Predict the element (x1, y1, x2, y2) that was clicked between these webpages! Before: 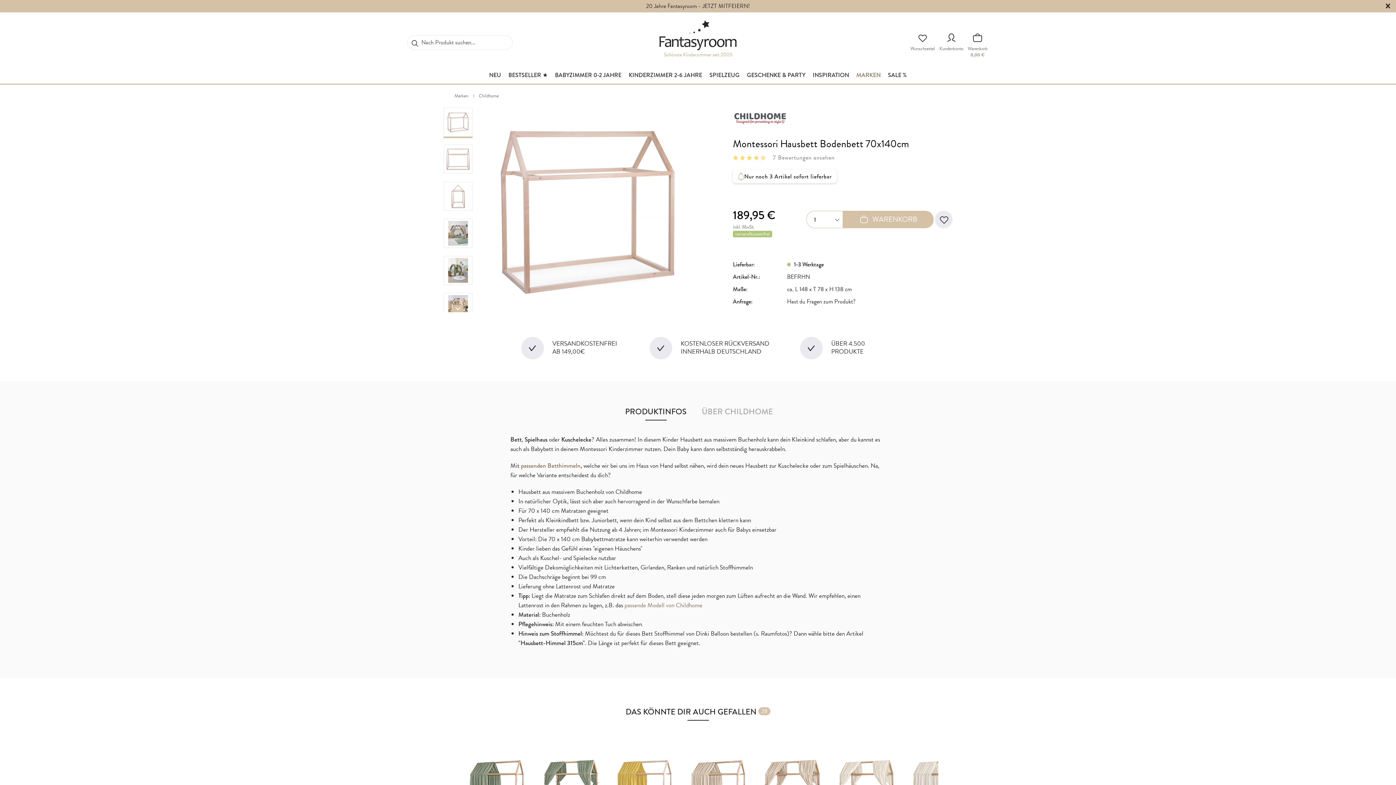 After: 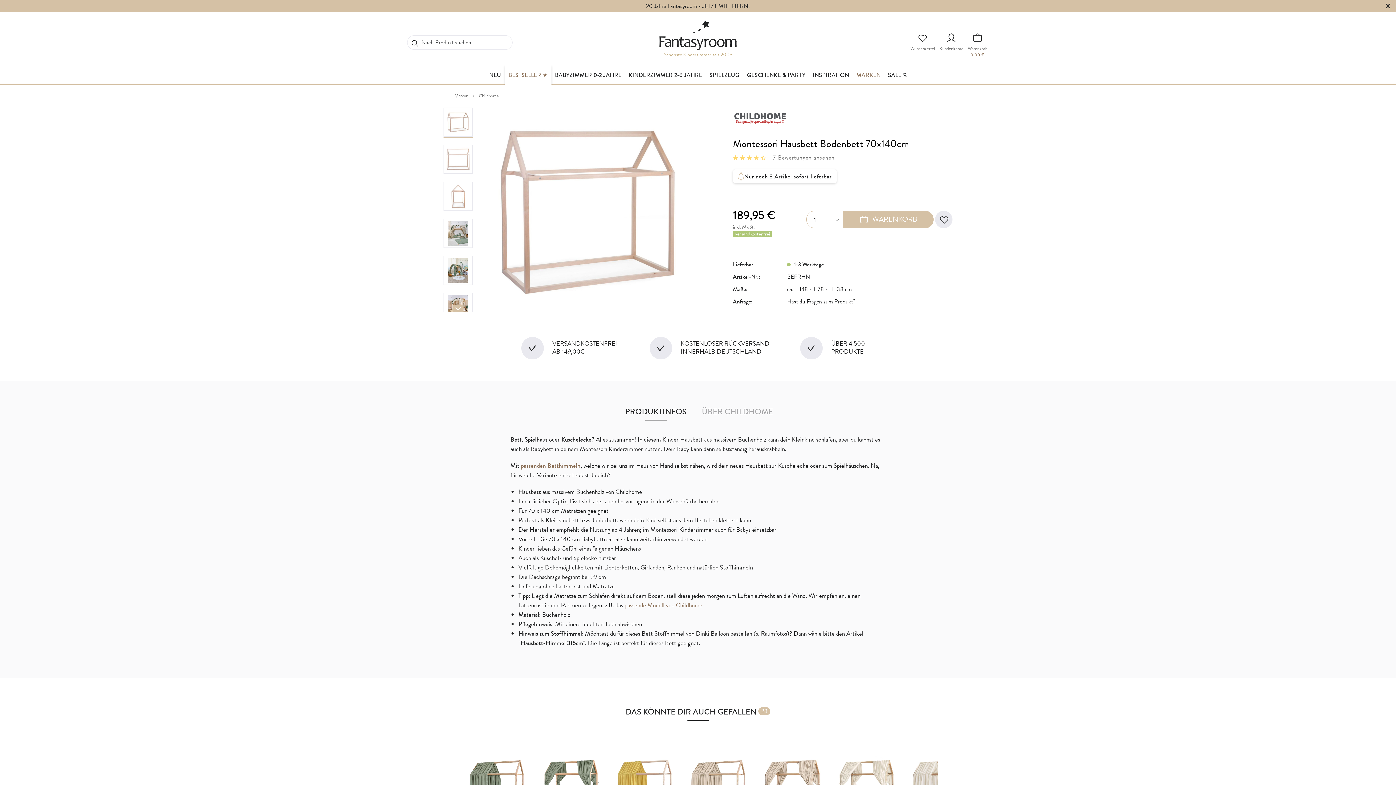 Action: bbox: (504, 65, 551, 84) label: Bestseller ★